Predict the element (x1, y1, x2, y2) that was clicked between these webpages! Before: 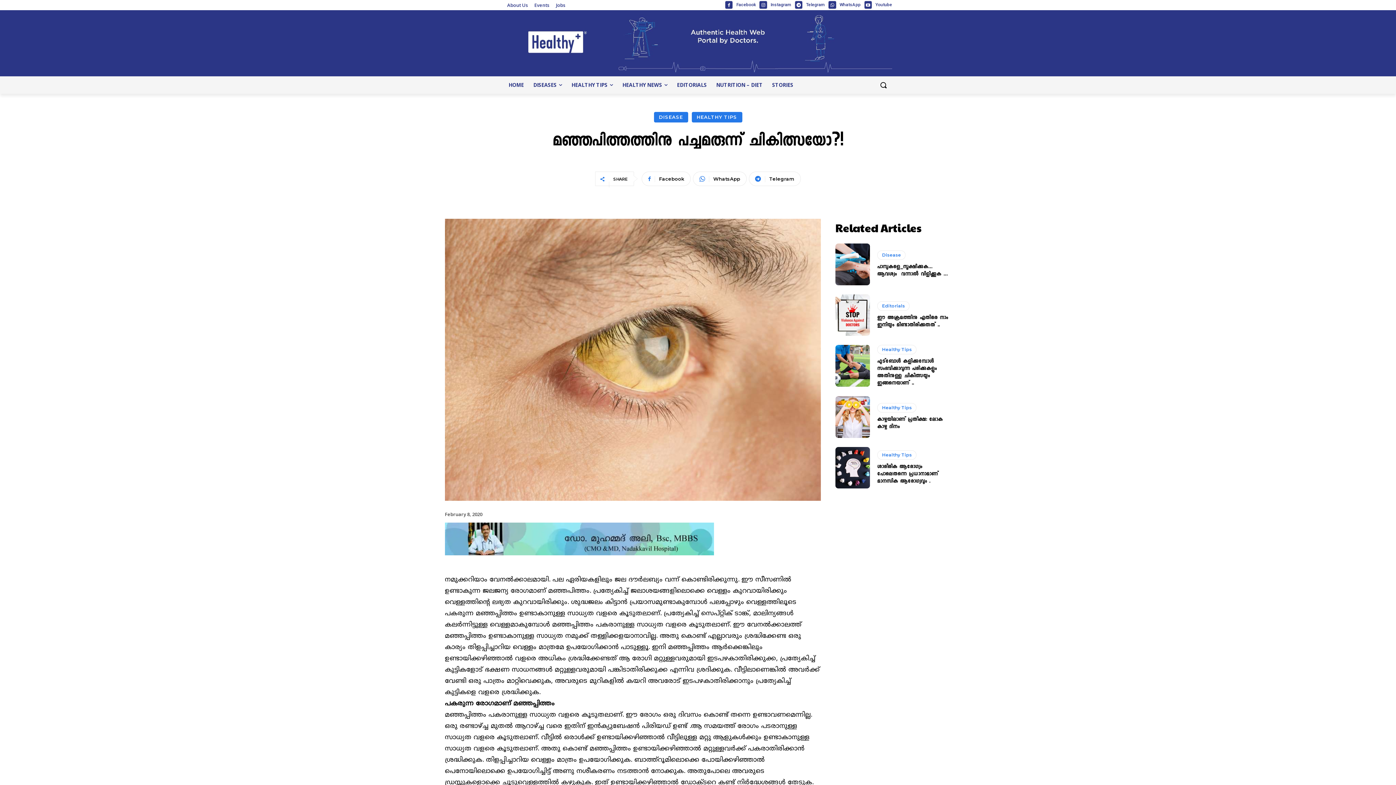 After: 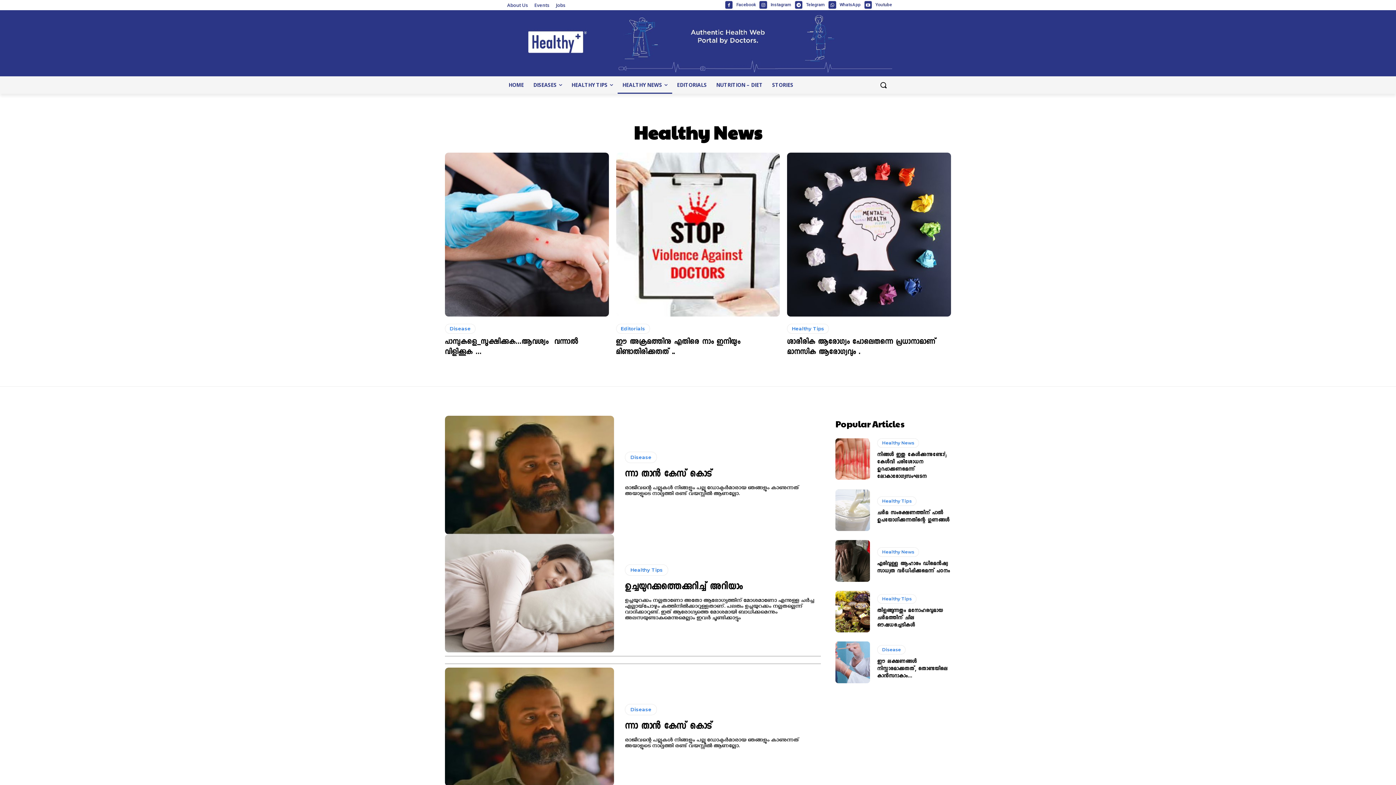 Action: bbox: (617, 76, 672, 93) label: HEALTHY NEWS